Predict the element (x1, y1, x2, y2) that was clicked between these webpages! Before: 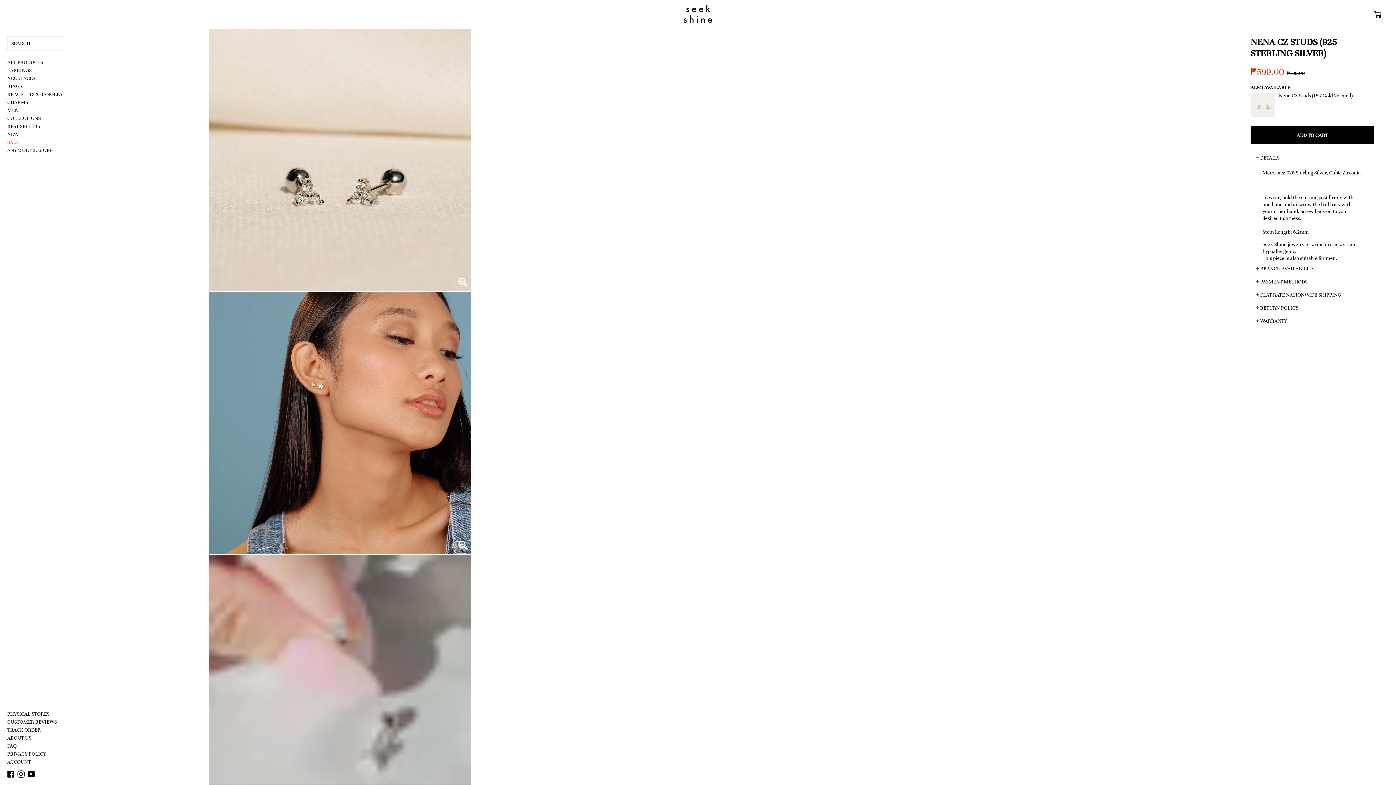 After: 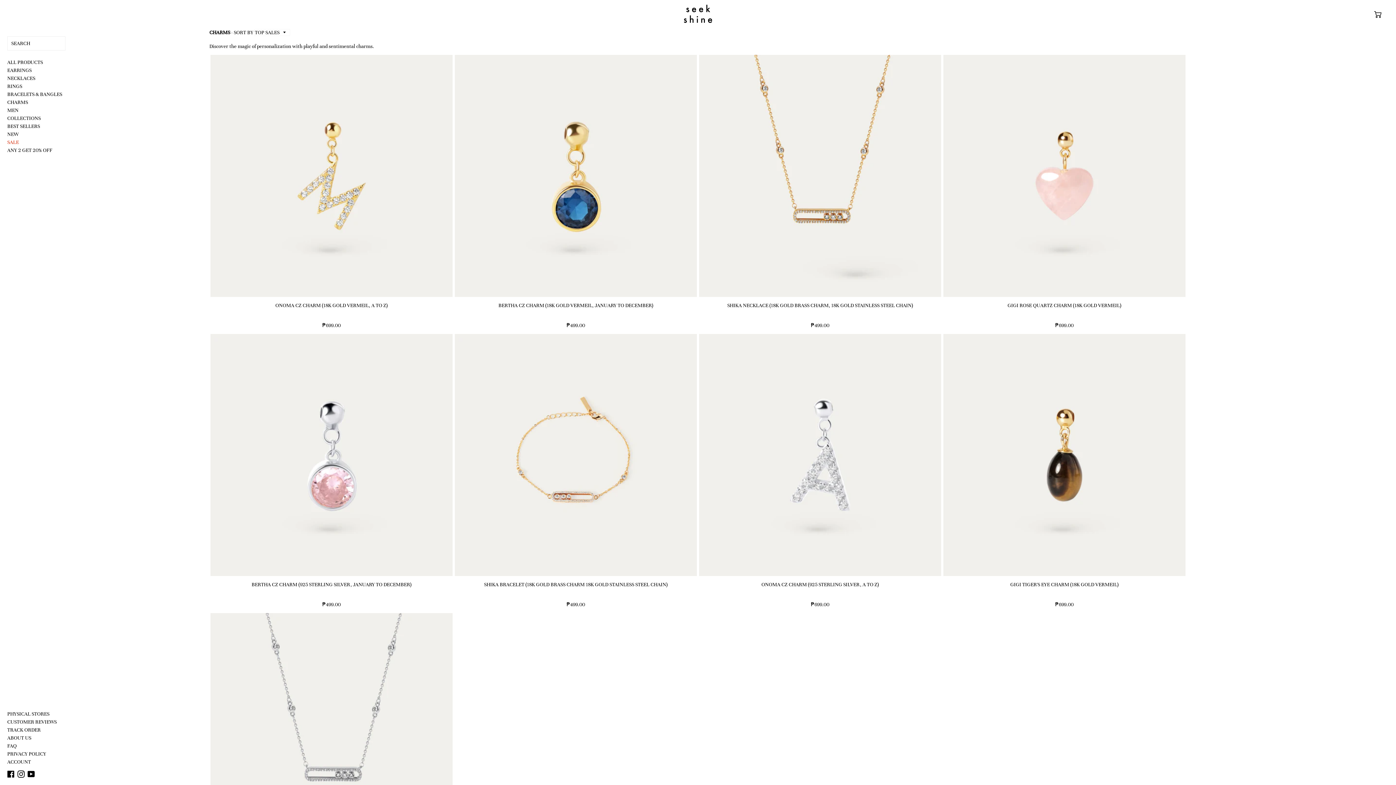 Action: bbox: (7, 98, 72, 106) label: CHARMS